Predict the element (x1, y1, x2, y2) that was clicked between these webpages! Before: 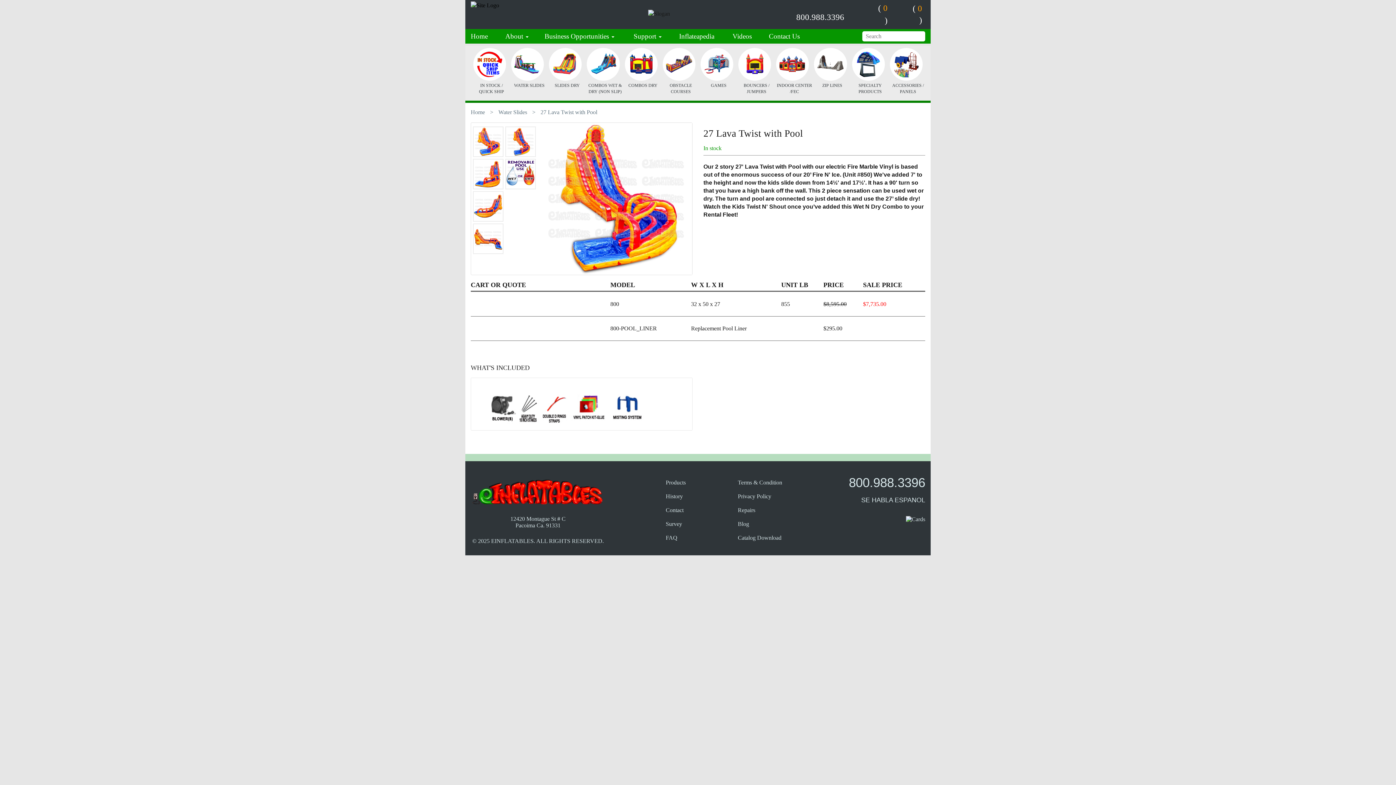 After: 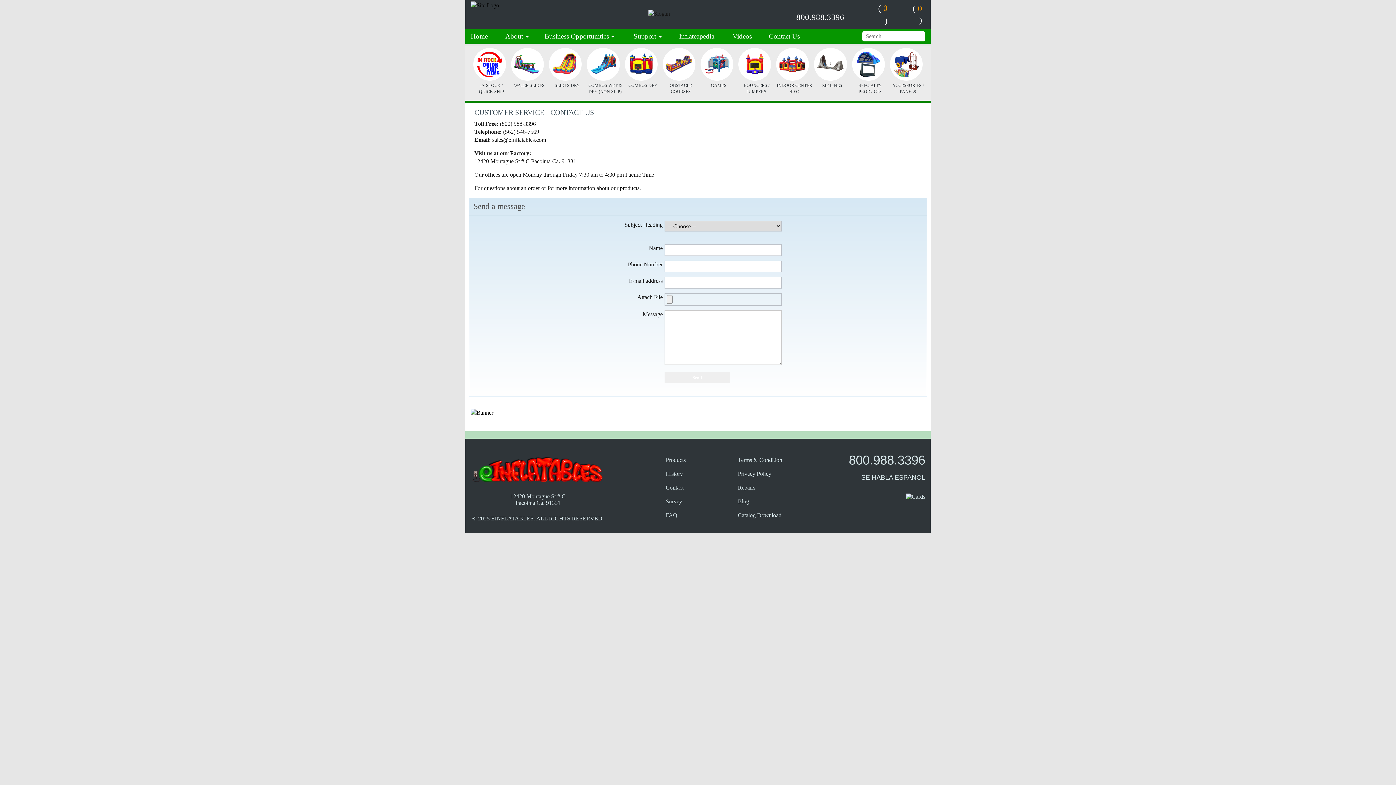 Action: bbox: (664, 507, 736, 513) label: Contact